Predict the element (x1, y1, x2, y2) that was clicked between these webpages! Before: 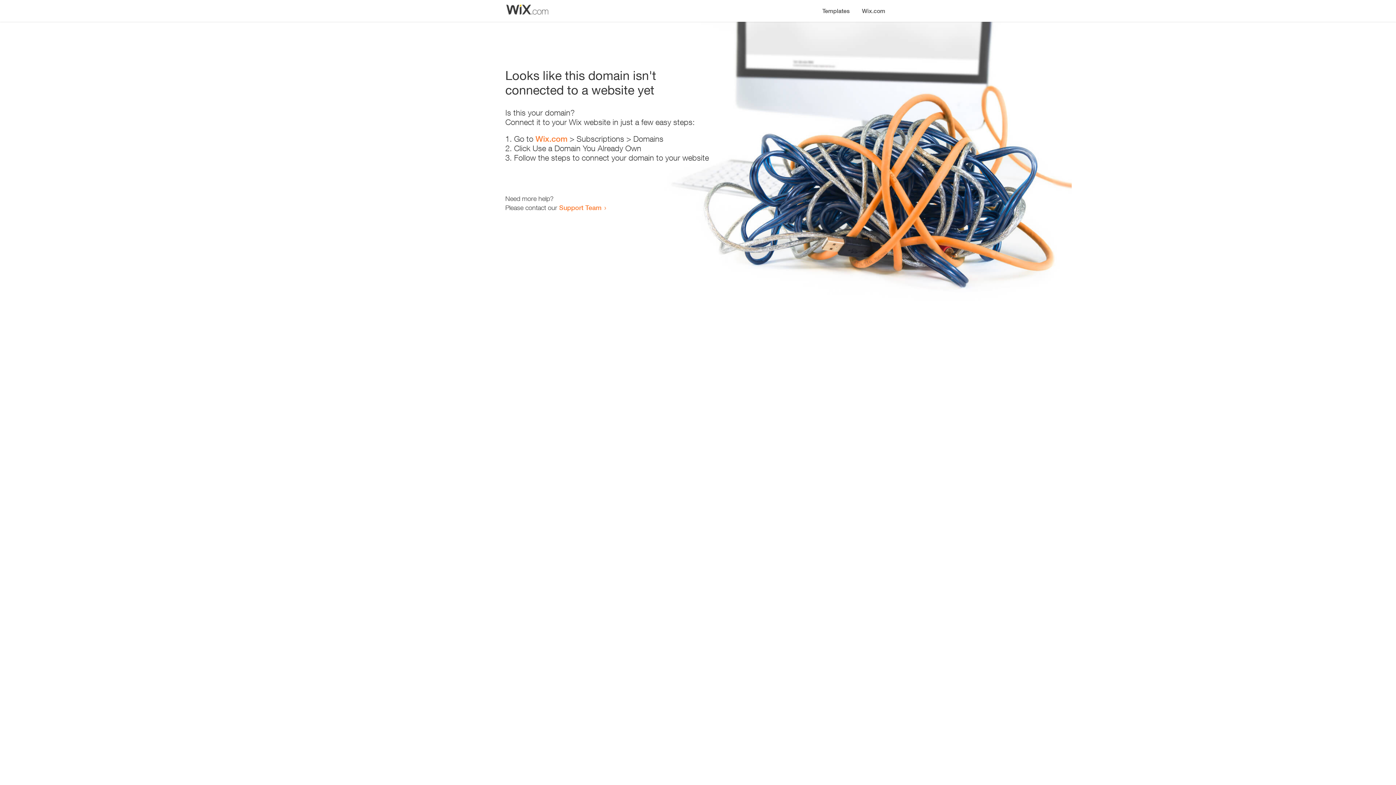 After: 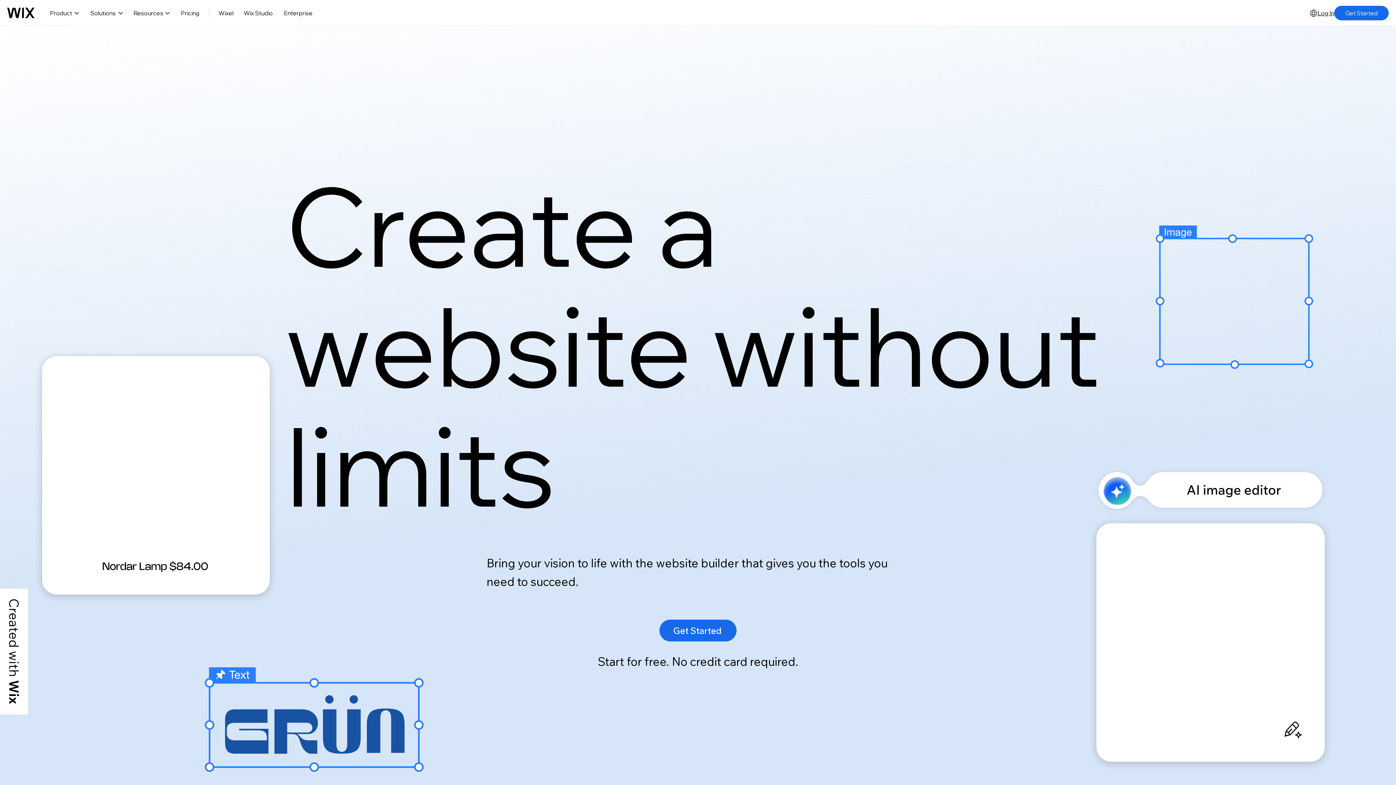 Action: bbox: (856, 0, 890, 14) label: Wix.com